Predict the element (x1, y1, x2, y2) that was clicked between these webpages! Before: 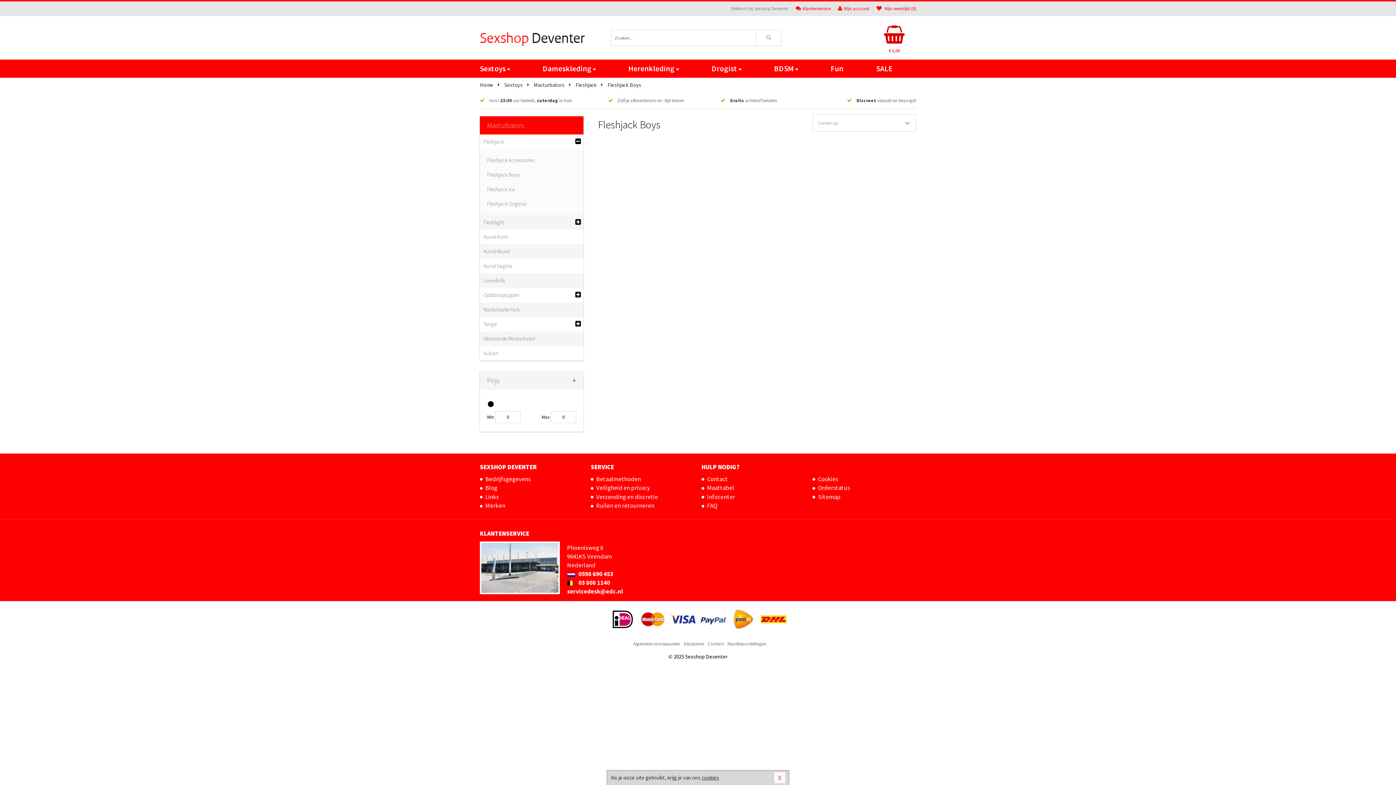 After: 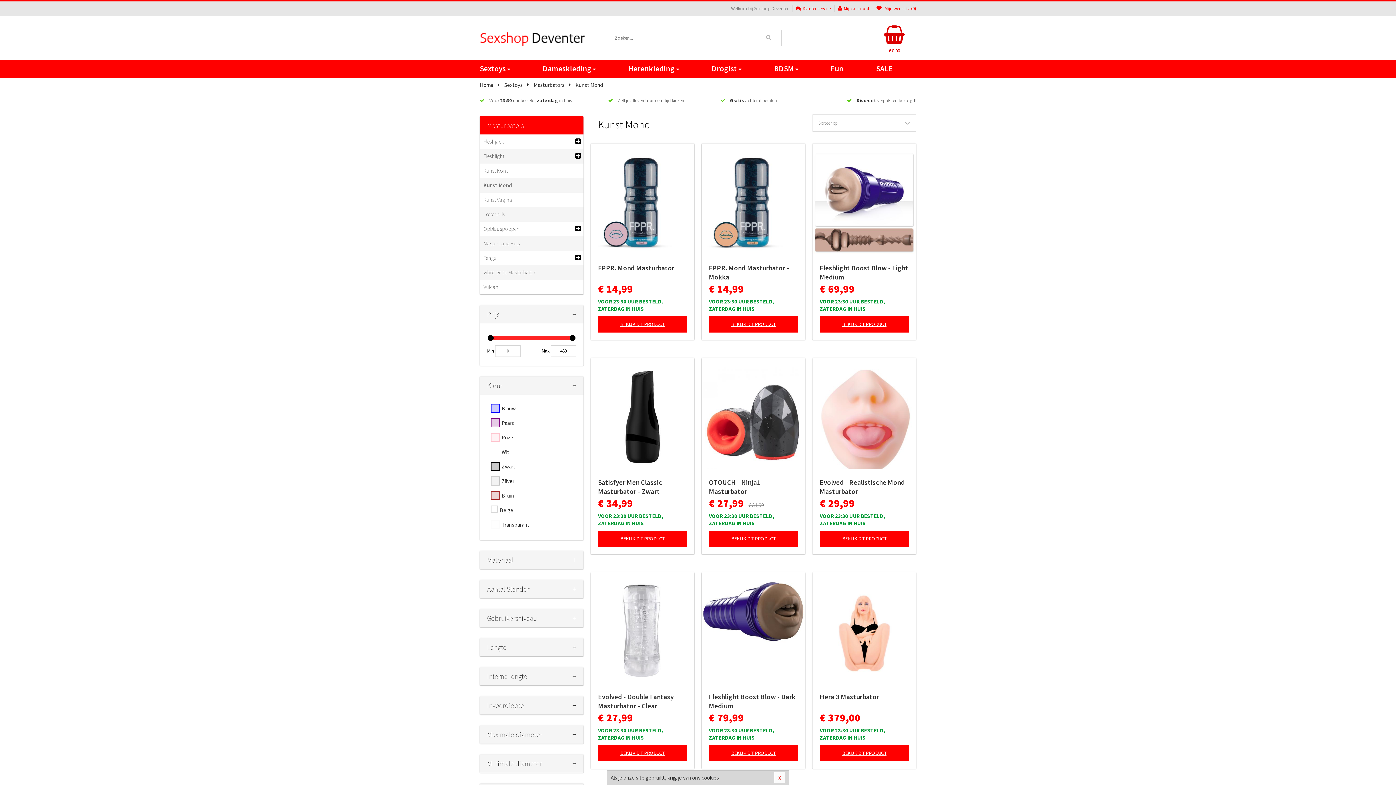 Action: label: Kunst Mond bbox: (483, 244, 572, 258)